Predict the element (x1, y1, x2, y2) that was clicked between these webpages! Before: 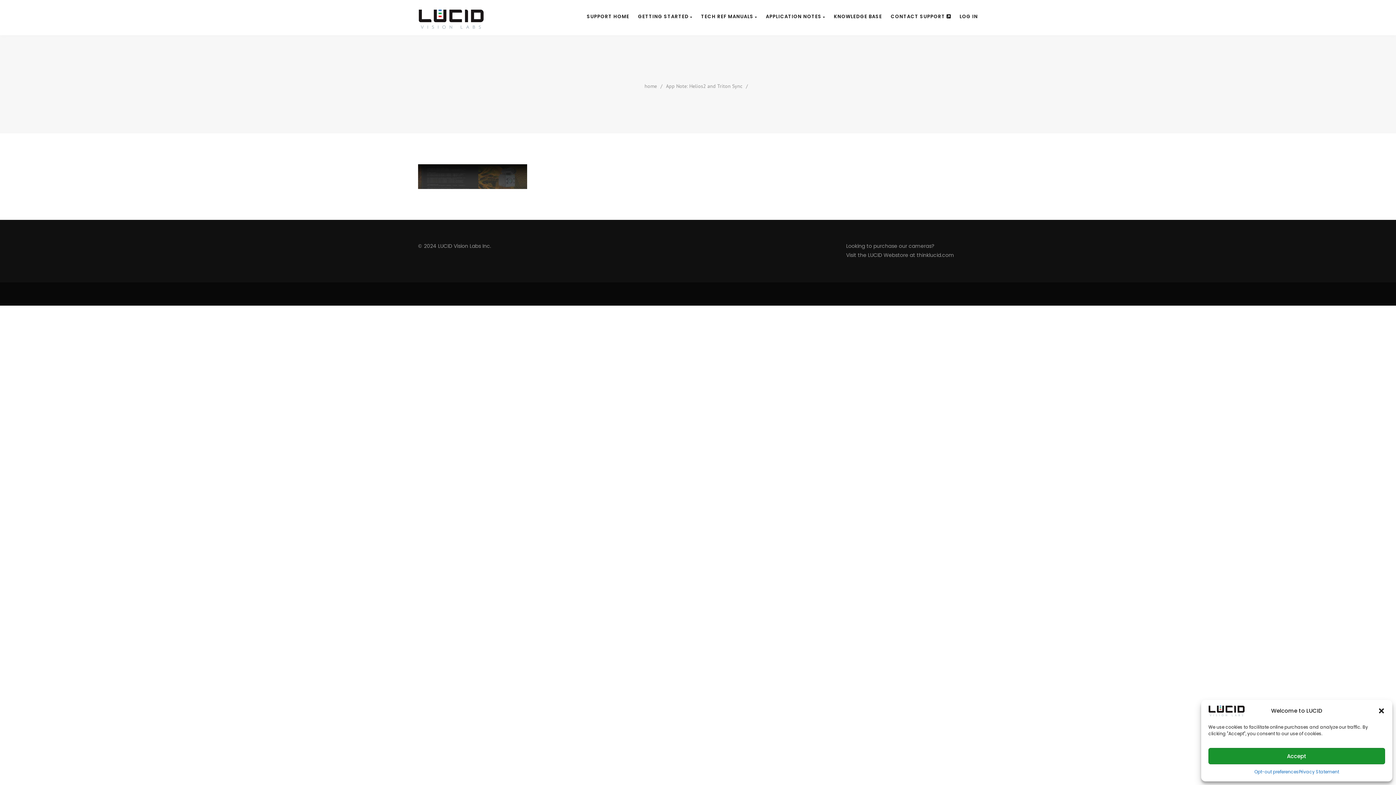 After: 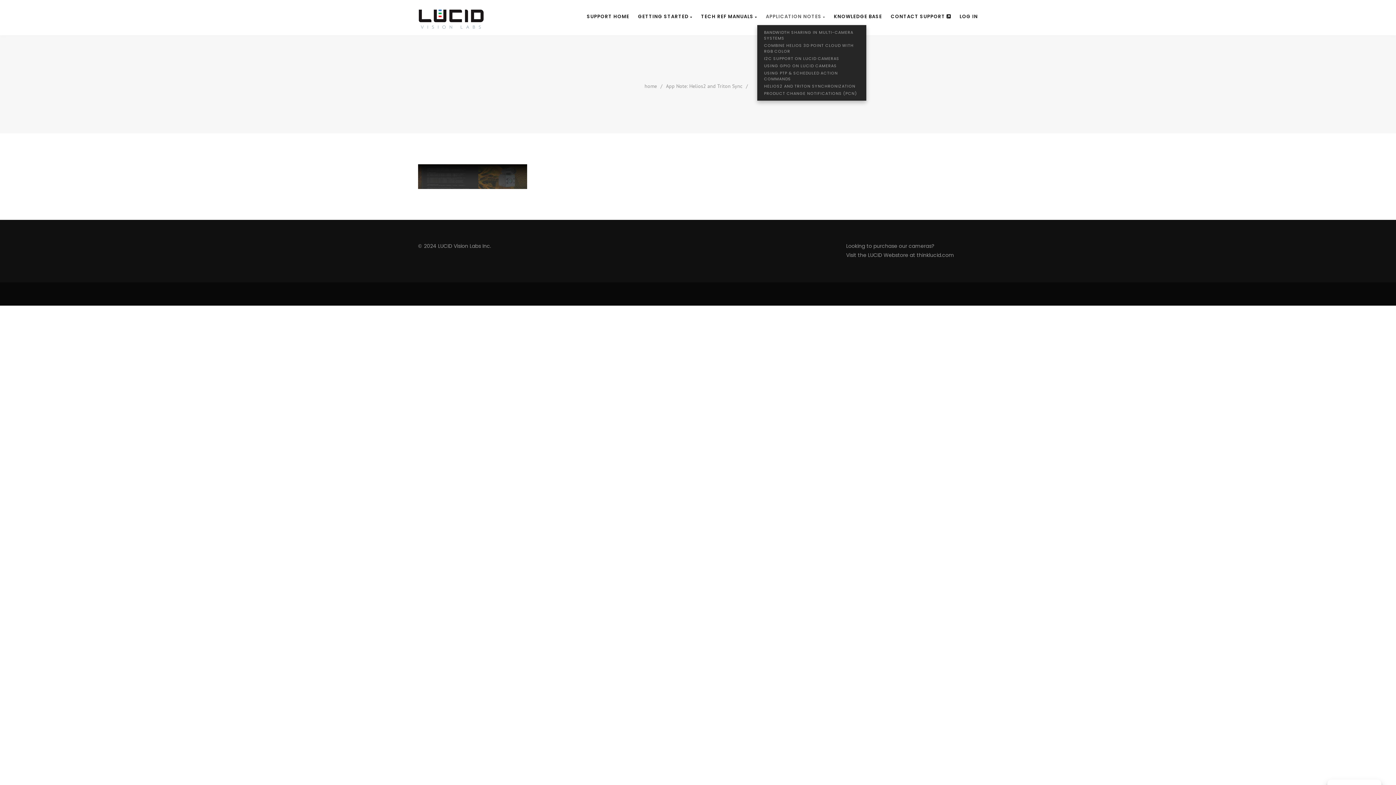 Action: bbox: (757, 0, 825, 33) label: APPLICATION NOTES 